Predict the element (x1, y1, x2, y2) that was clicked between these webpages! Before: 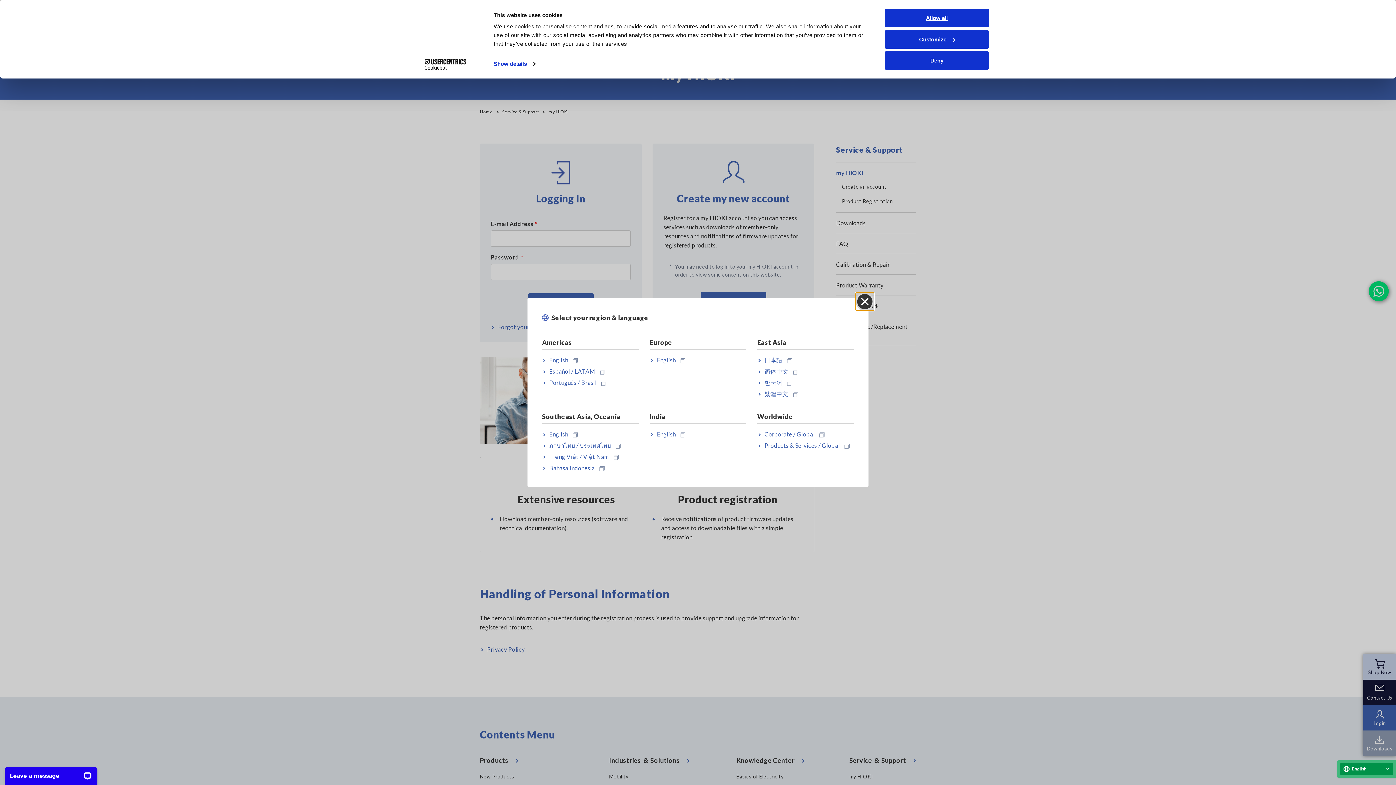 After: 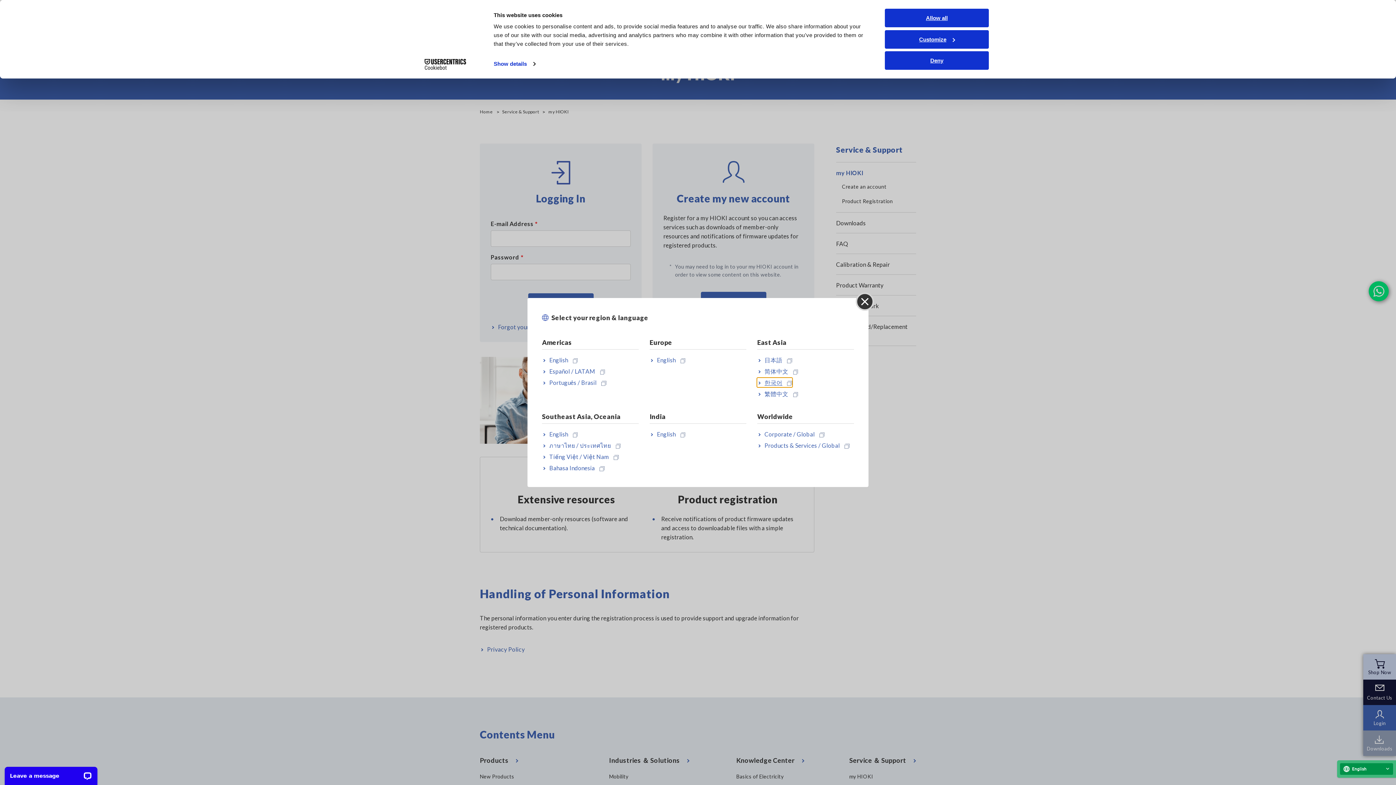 Action: label: 한국어 bbox: (757, 378, 792, 387)